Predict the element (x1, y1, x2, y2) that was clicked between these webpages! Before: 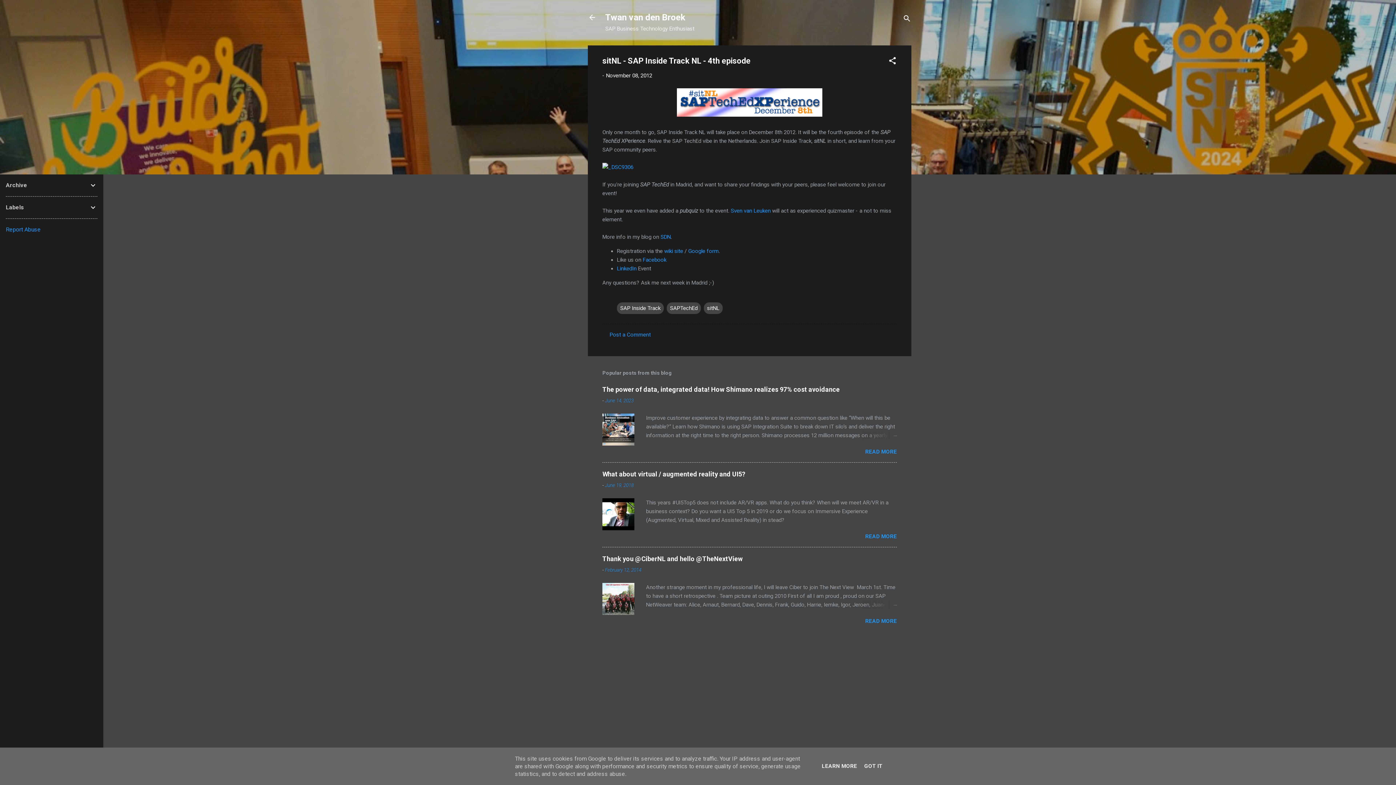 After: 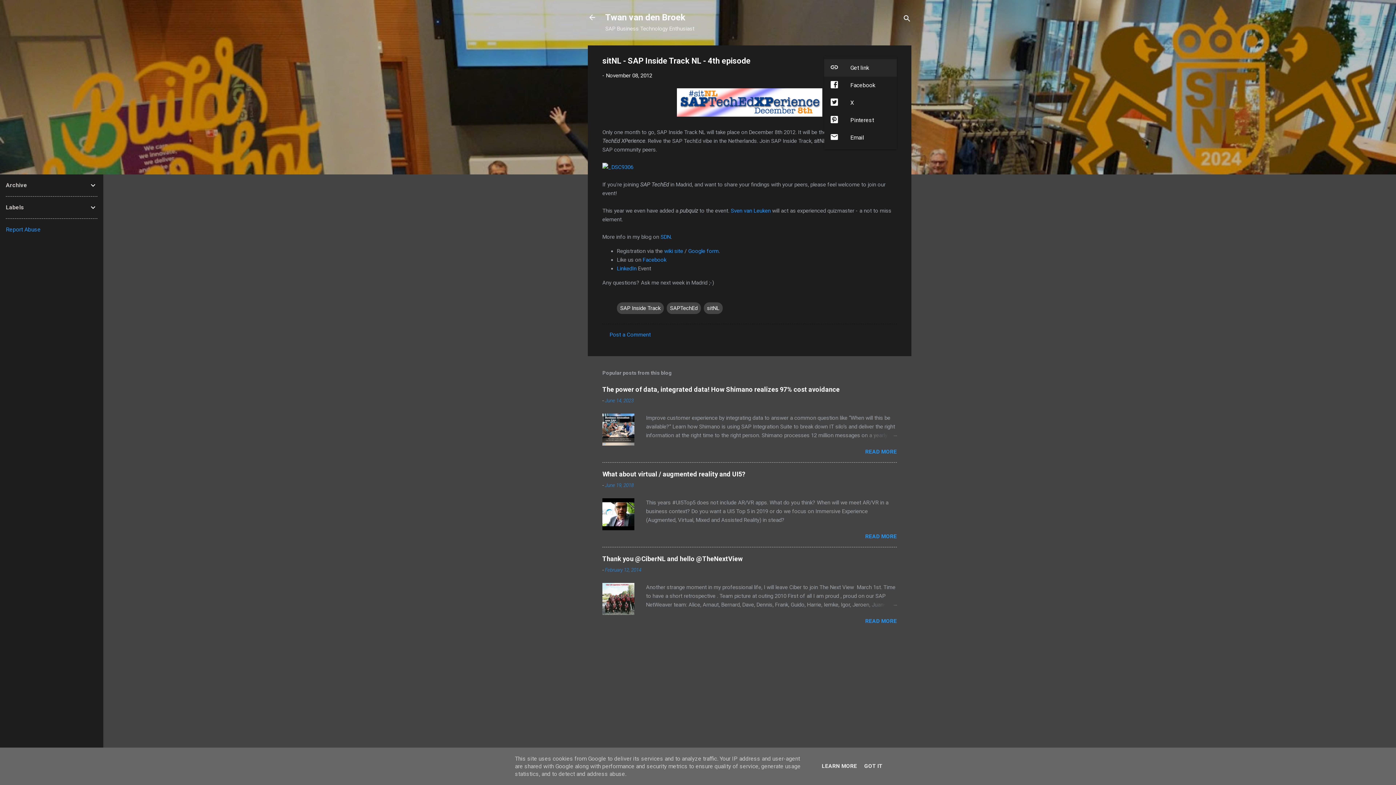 Action: label: Share bbox: (888, 56, 897, 67)